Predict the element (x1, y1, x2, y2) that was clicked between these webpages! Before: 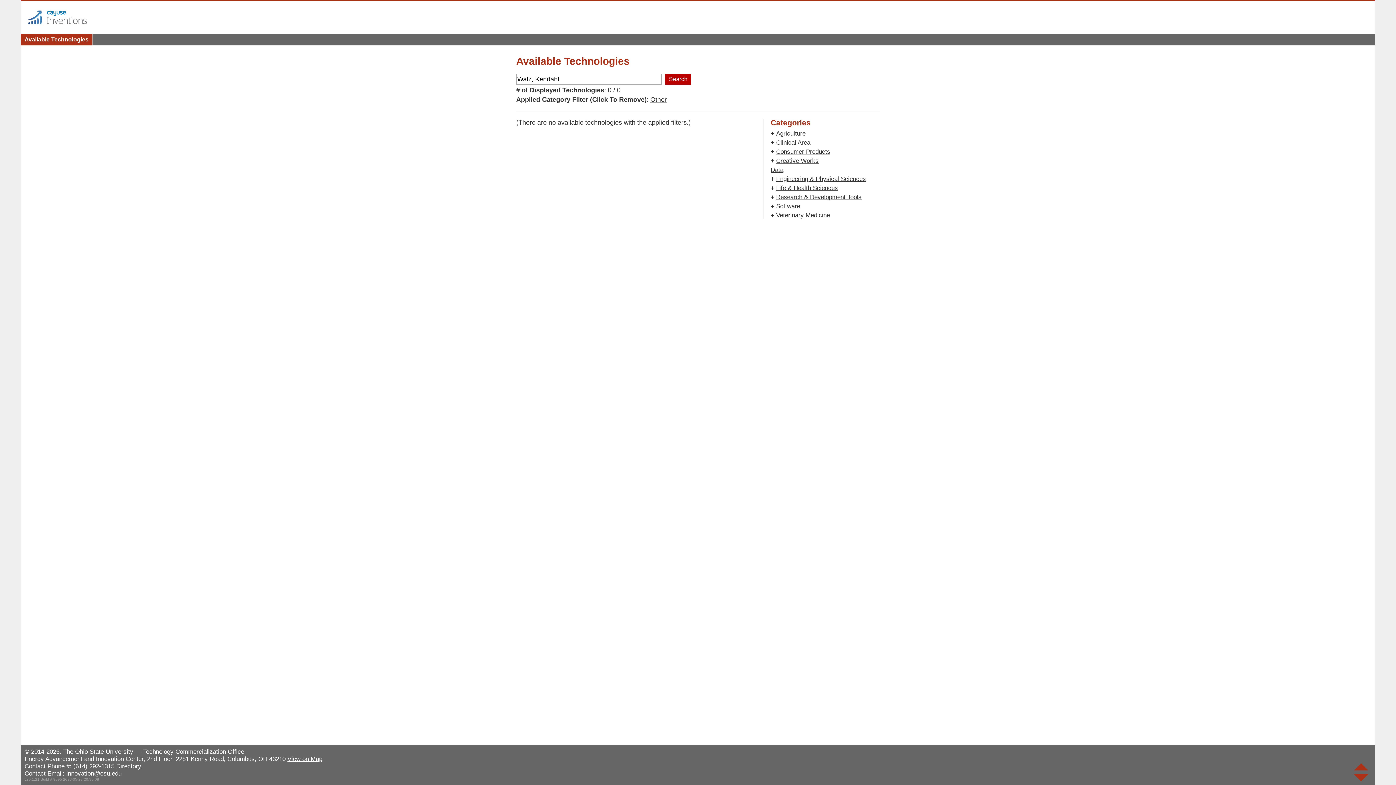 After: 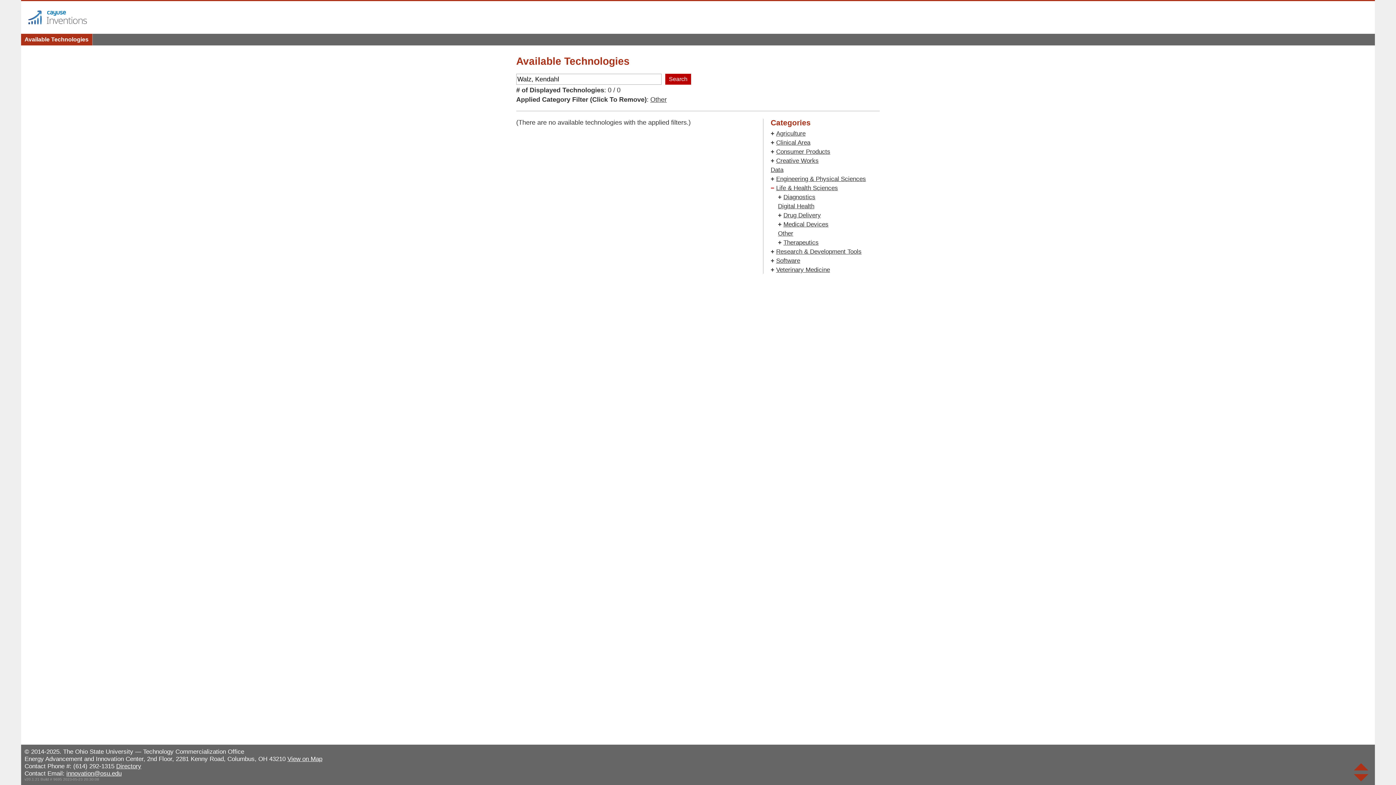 Action: label: + bbox: (770, 184, 774, 192)